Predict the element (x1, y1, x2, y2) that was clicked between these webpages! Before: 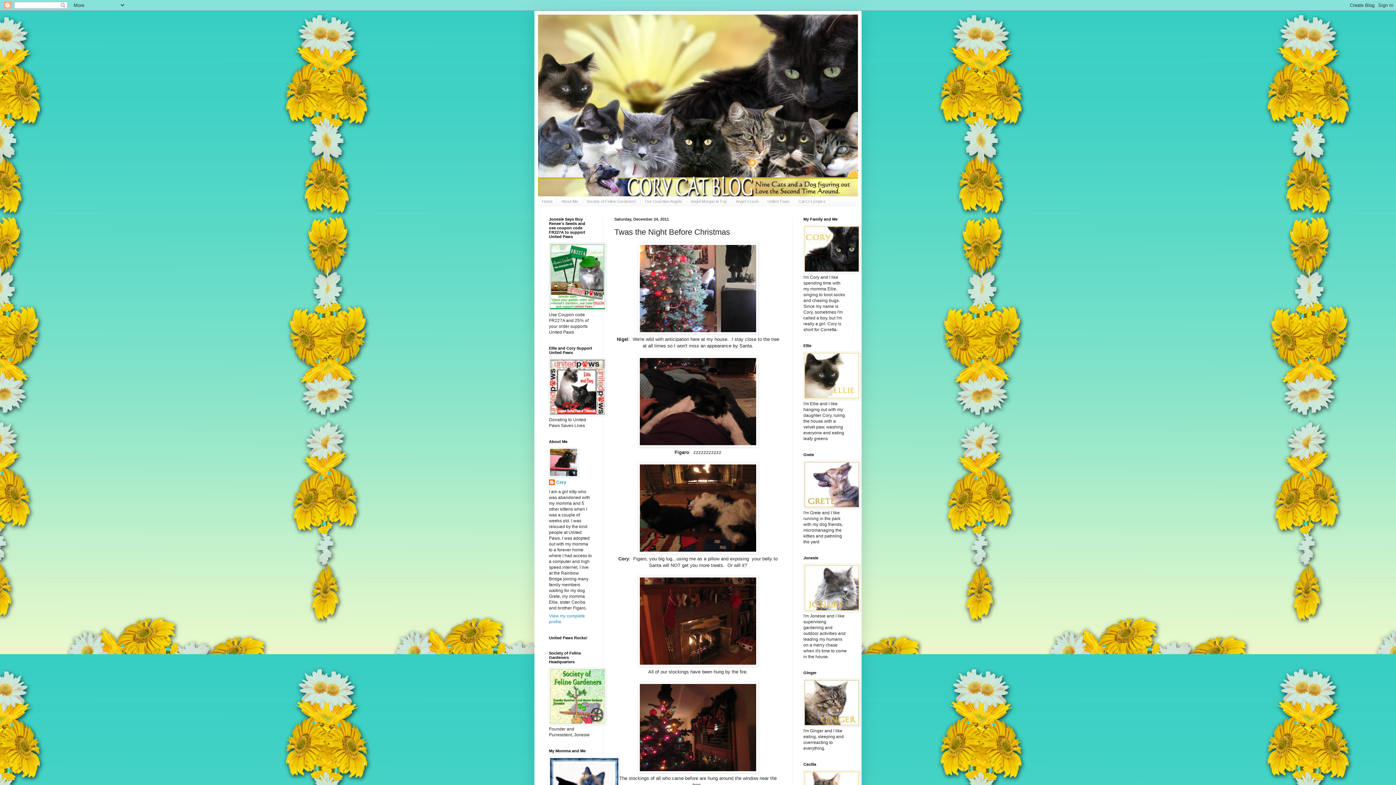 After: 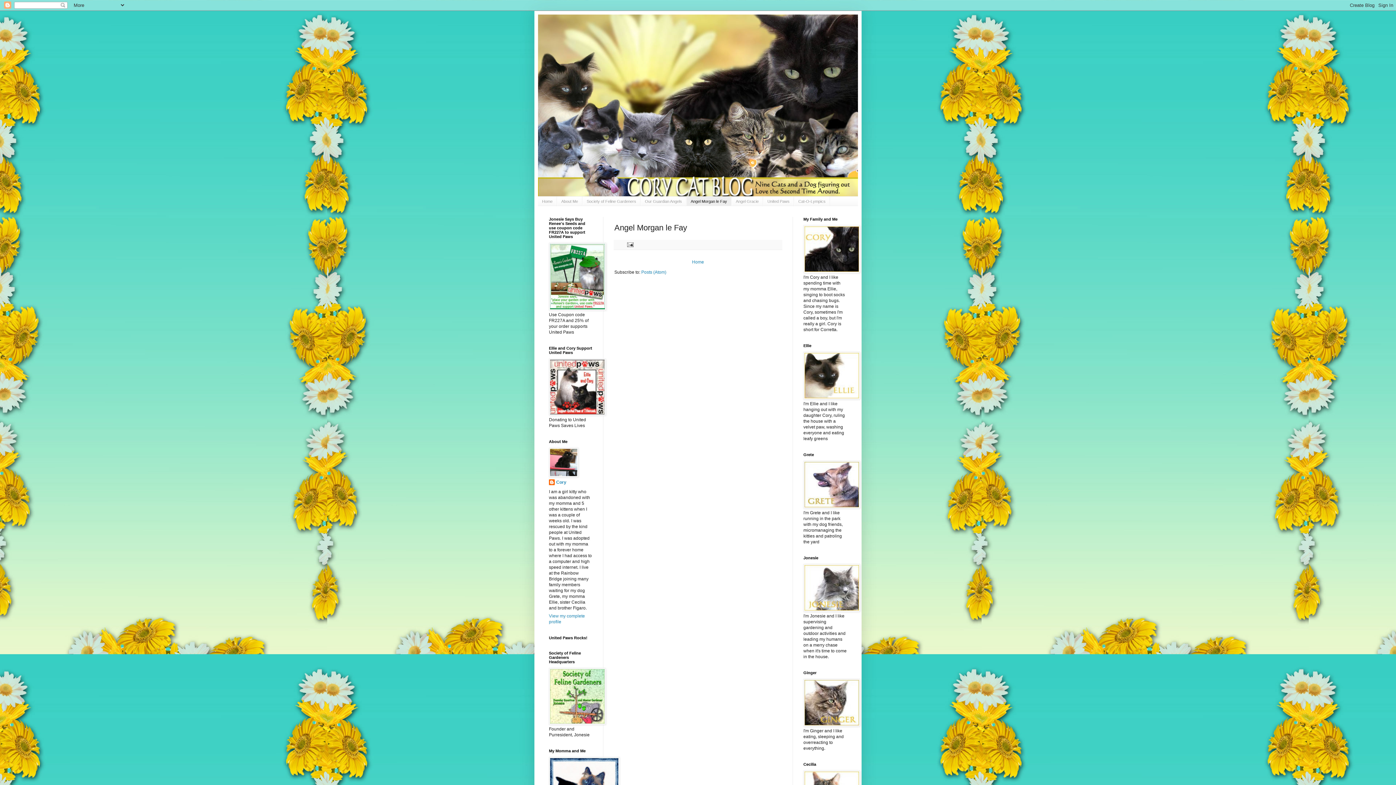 Action: label: Angel Morgan le Fay bbox: (686, 196, 731, 205)